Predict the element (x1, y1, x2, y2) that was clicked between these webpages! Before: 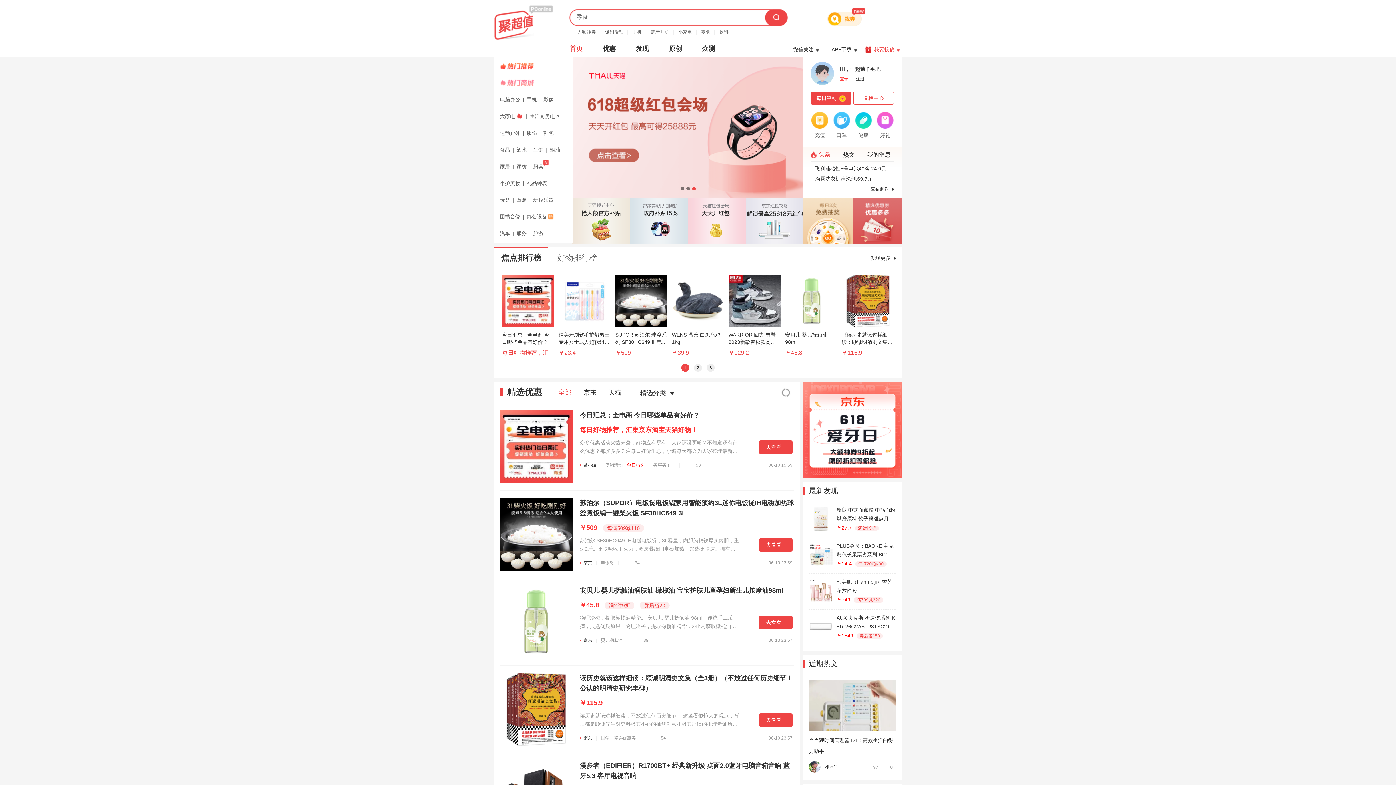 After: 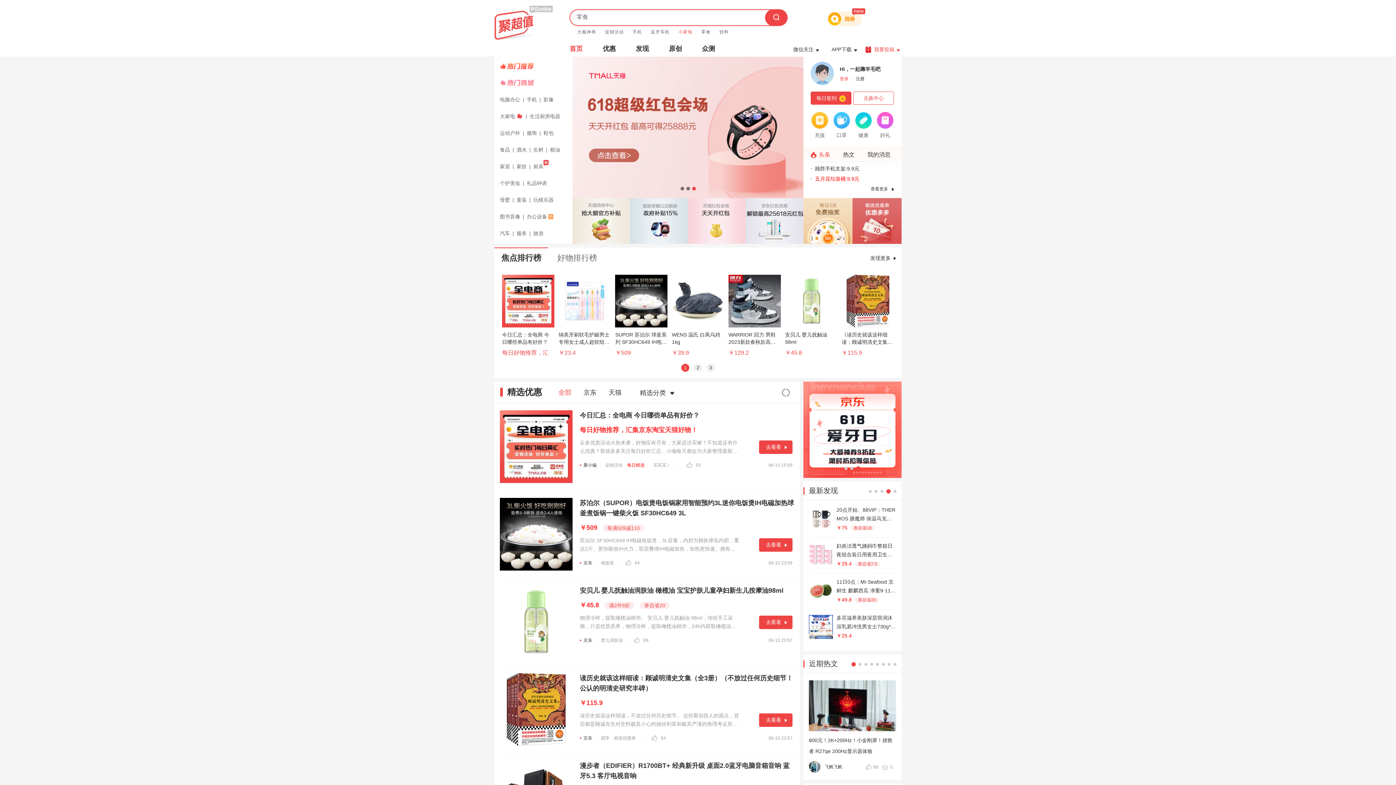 Action: label: 小家电 bbox: (678, 27, 696, 34)